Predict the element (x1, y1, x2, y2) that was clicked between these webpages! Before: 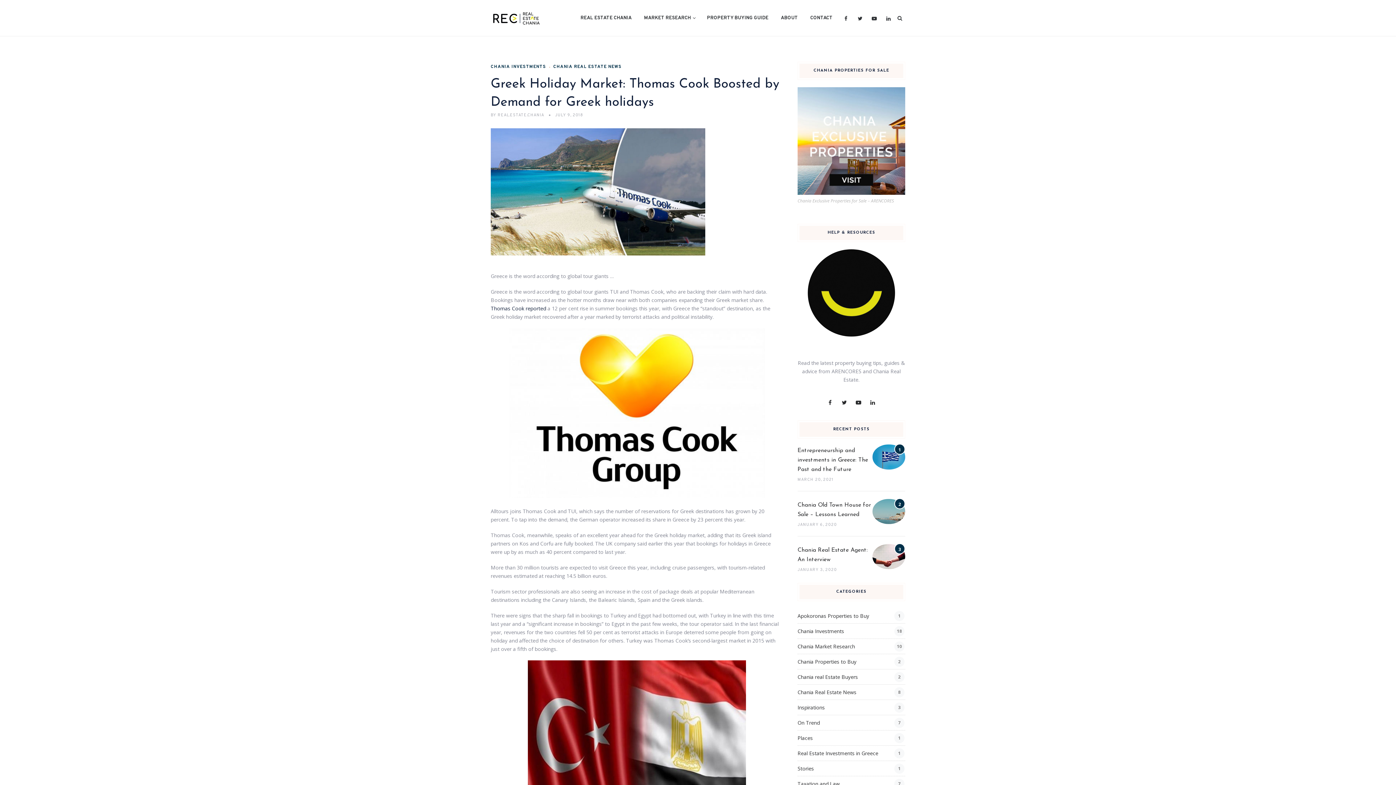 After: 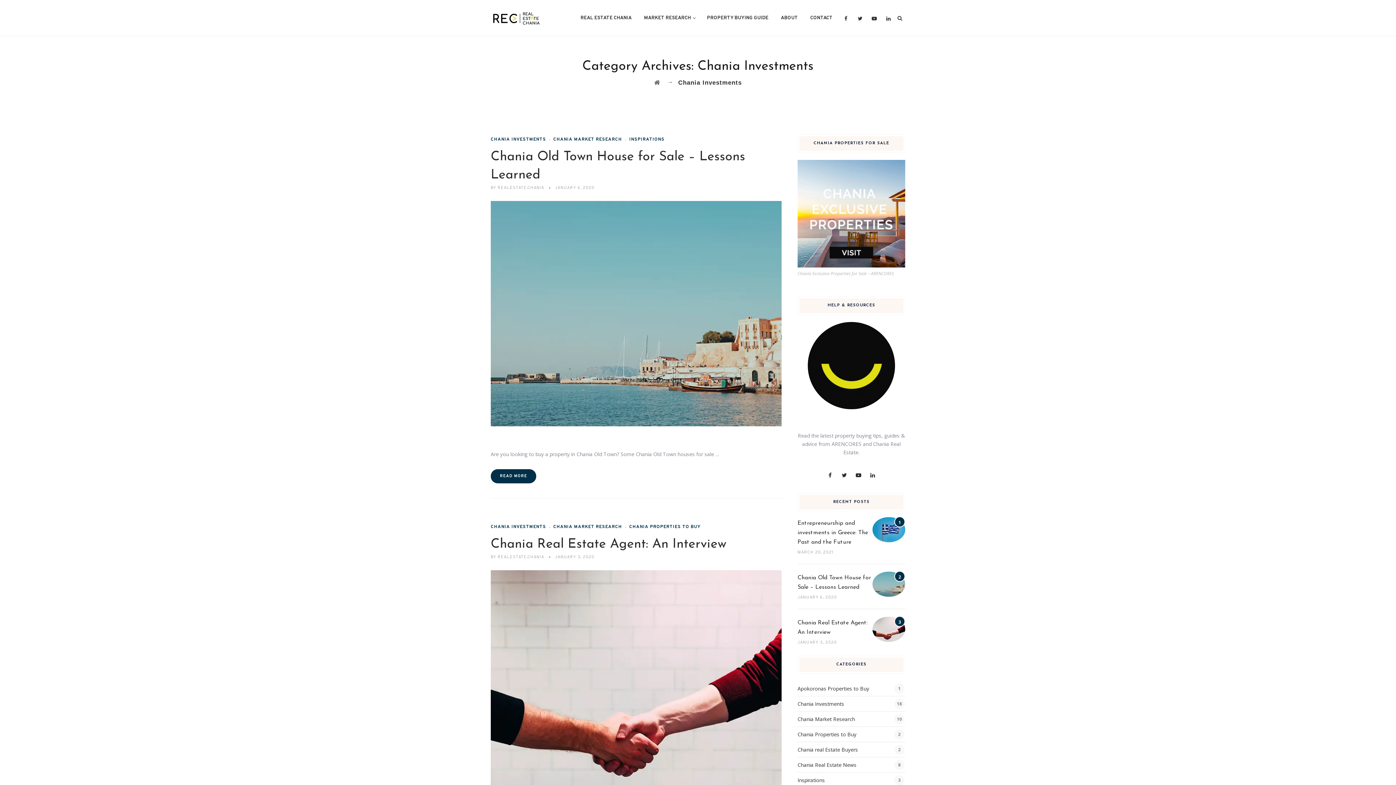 Action: bbox: (490, 64, 546, 69) label: CHANIA INVESTMENTS